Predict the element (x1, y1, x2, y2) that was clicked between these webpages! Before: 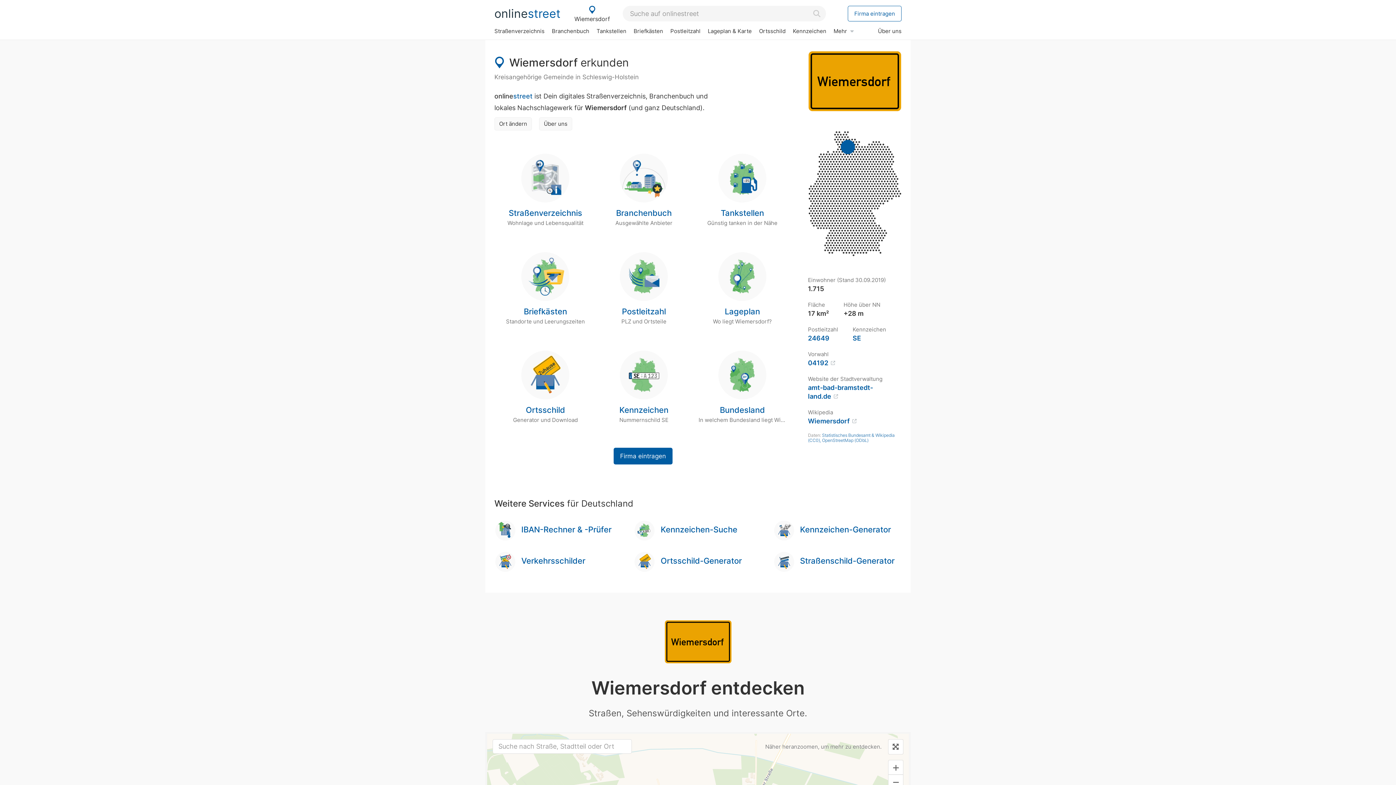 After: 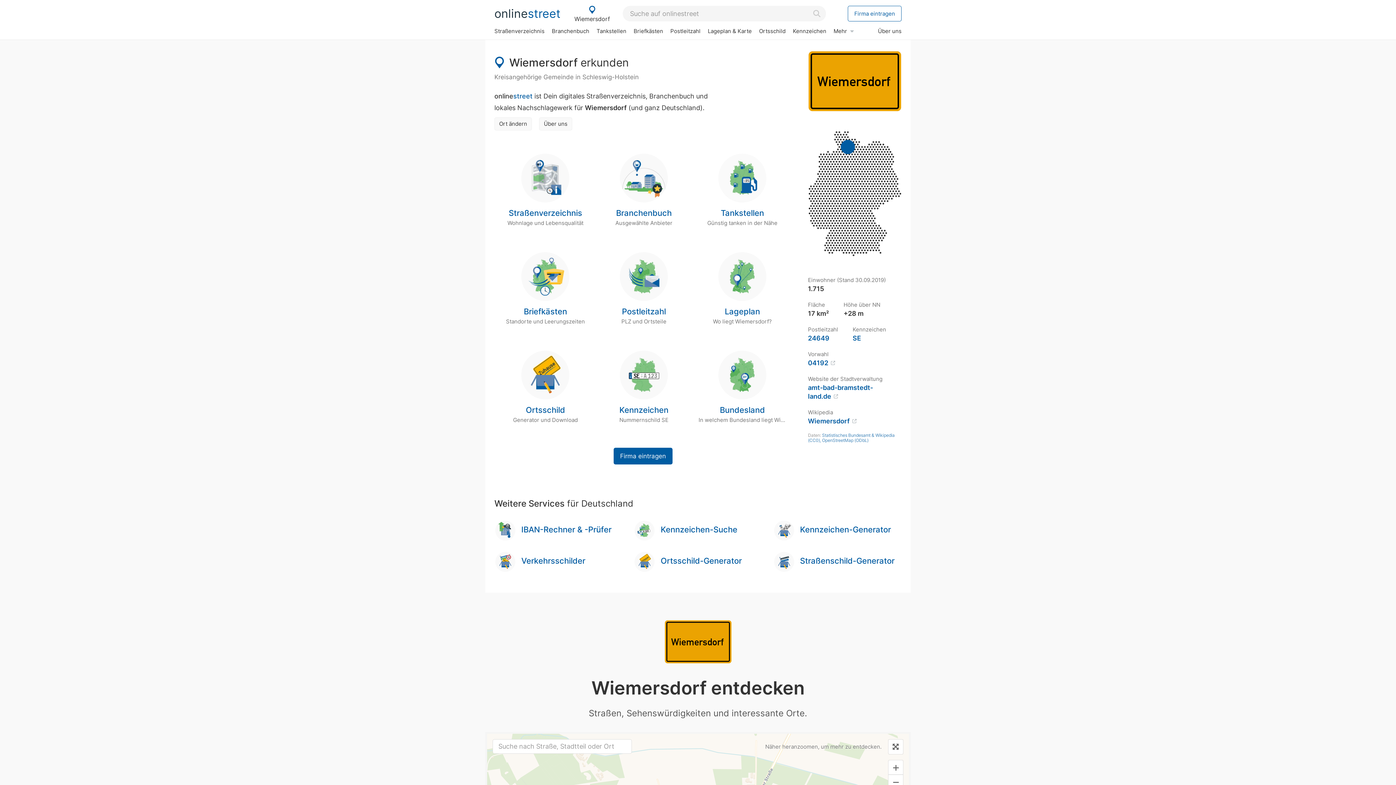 Action: label: Wiemersdorf bbox: (808, 417, 856, 424)